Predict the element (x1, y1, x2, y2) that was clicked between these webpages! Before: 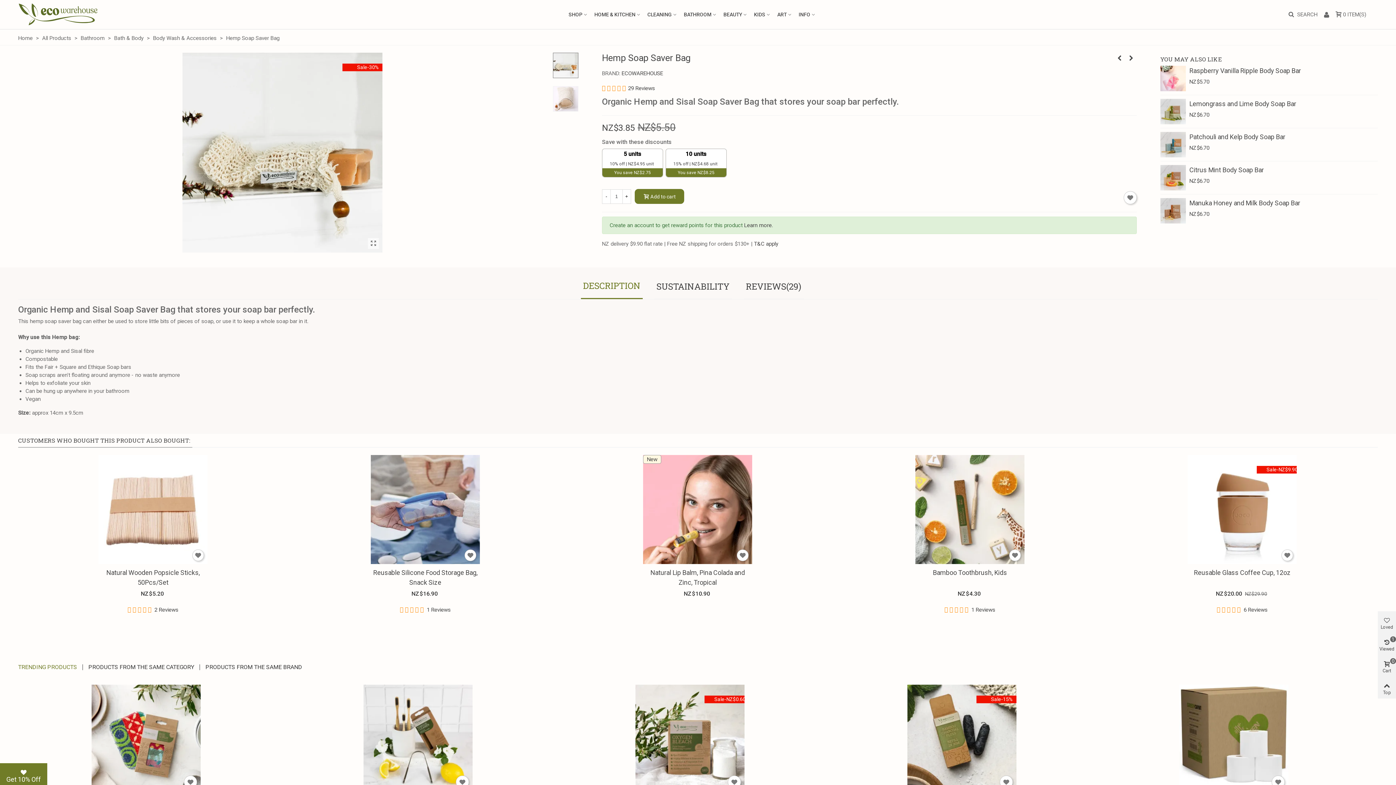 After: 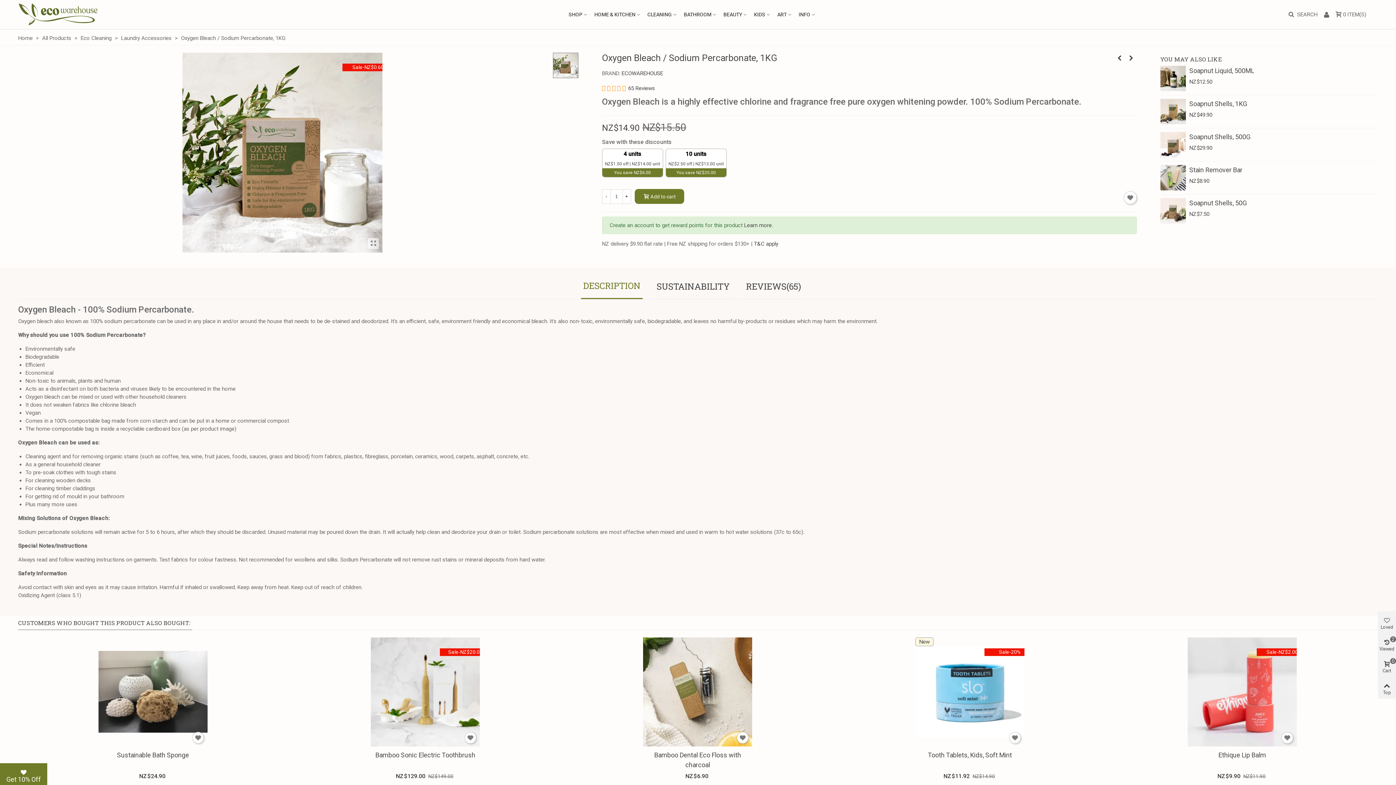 Action: label: Sale-NZ$0.60 bbox: (635, 684, 744, 794)